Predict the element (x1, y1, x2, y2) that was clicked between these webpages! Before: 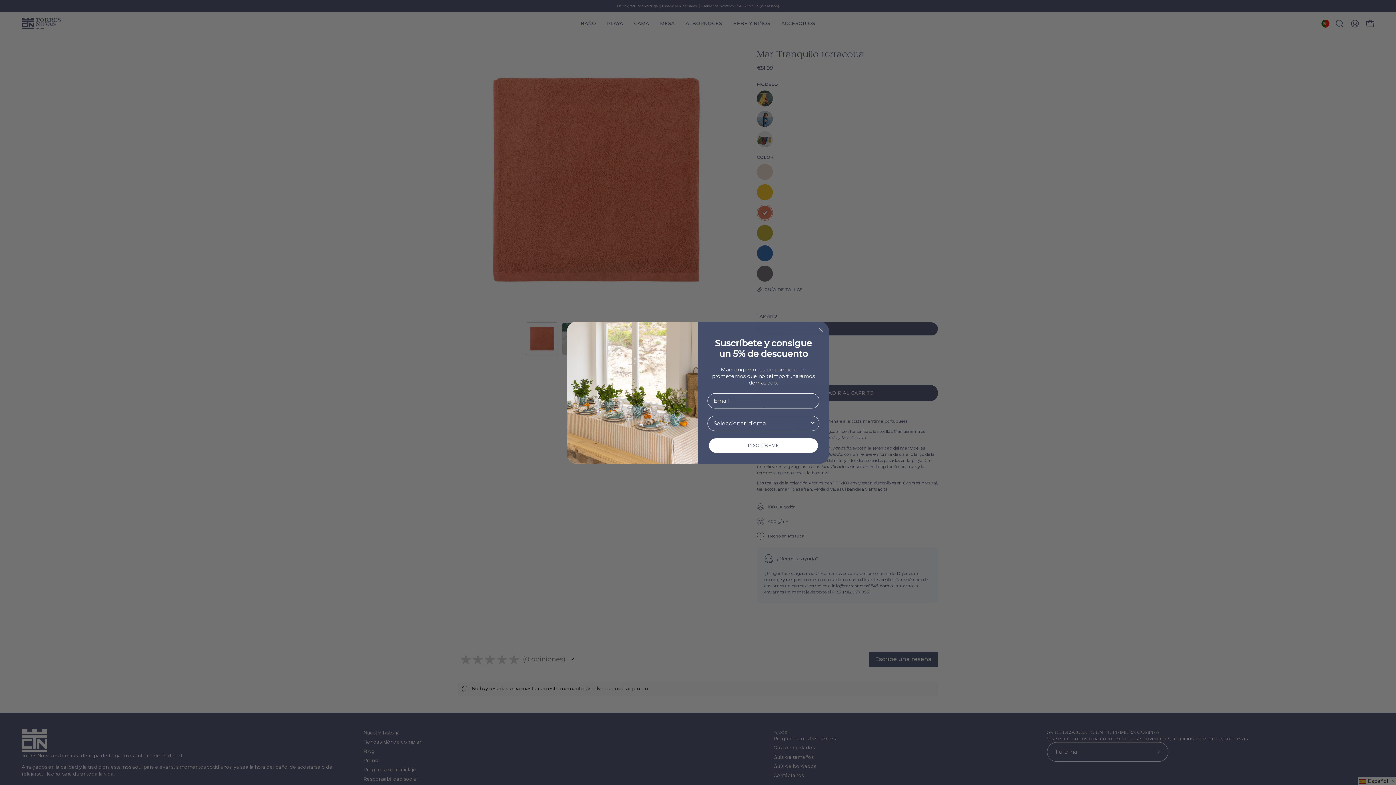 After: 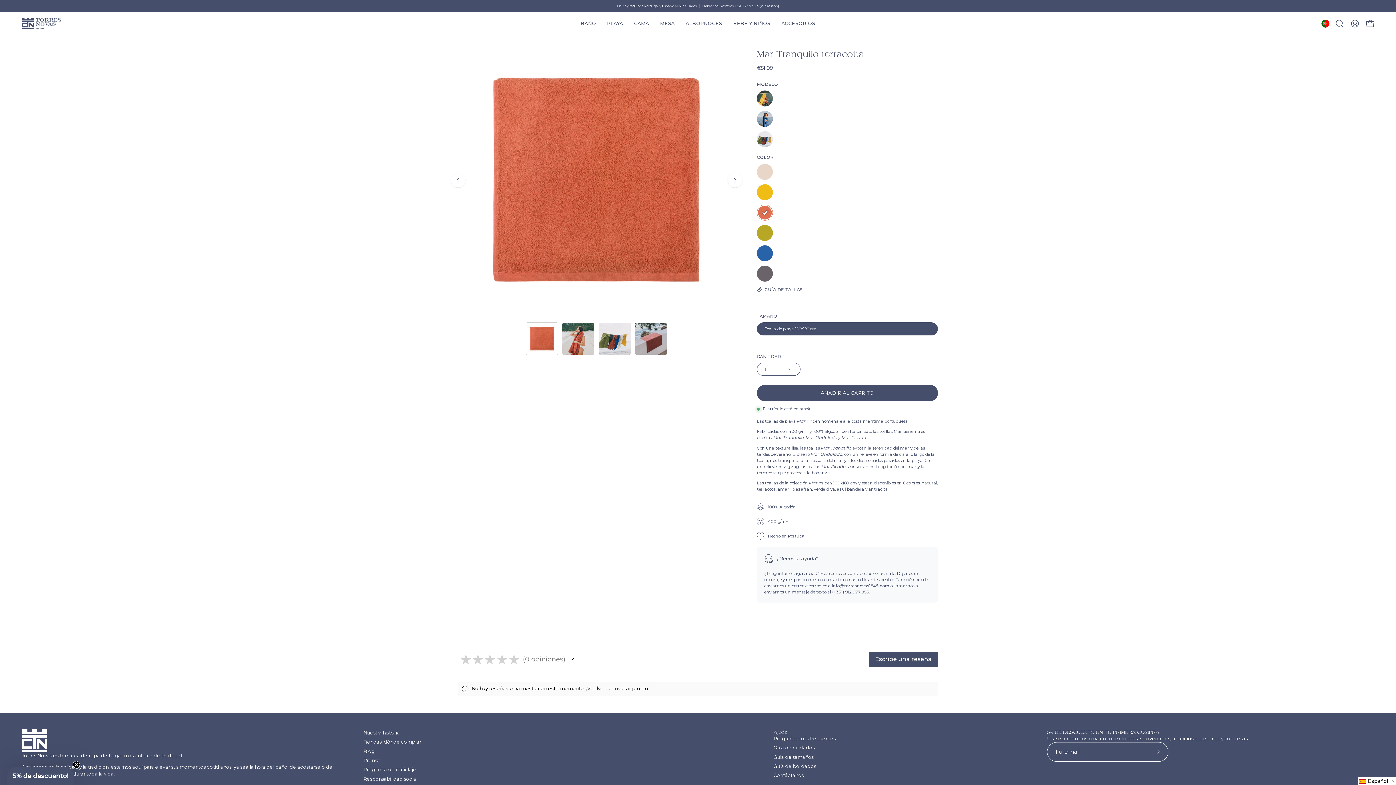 Action: label: Close dialog bbox: (816, 325, 825, 334)